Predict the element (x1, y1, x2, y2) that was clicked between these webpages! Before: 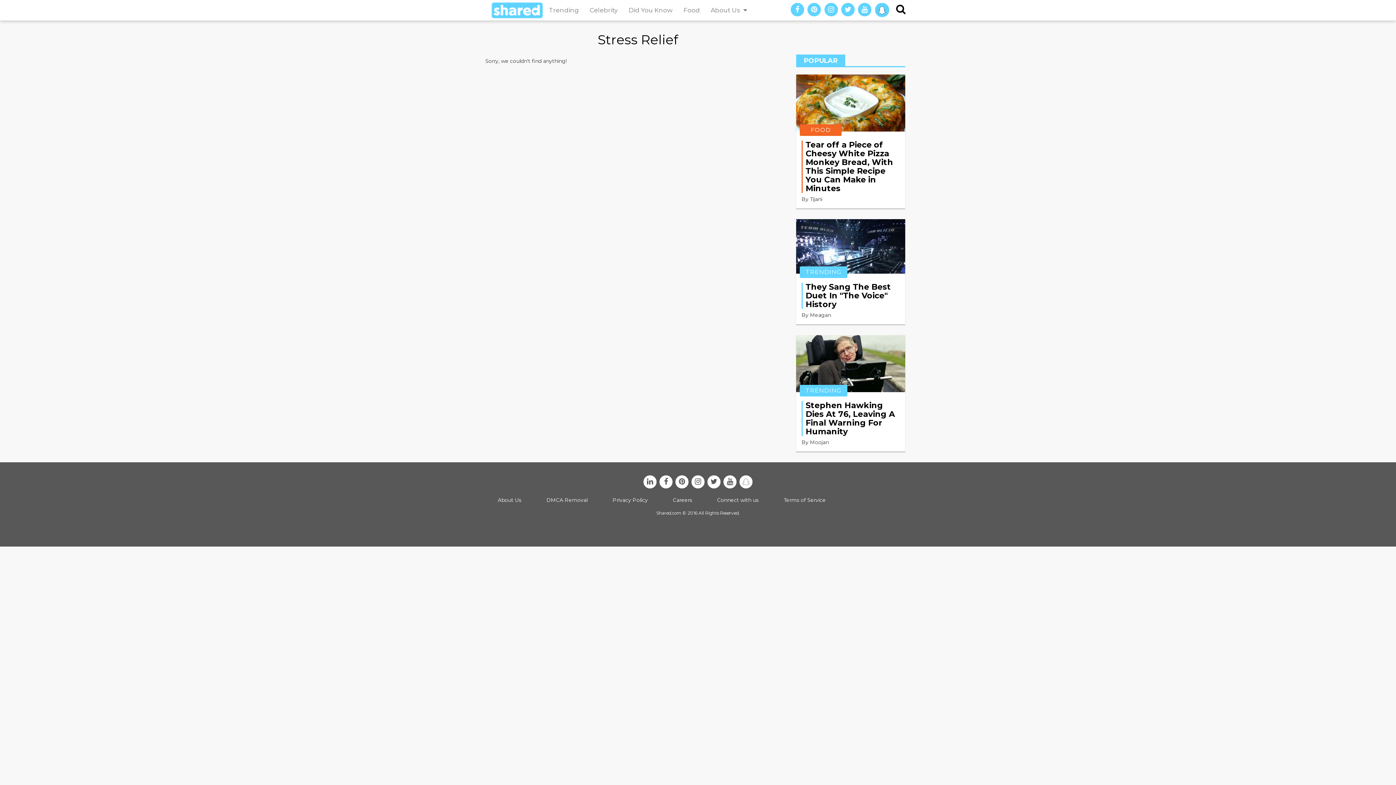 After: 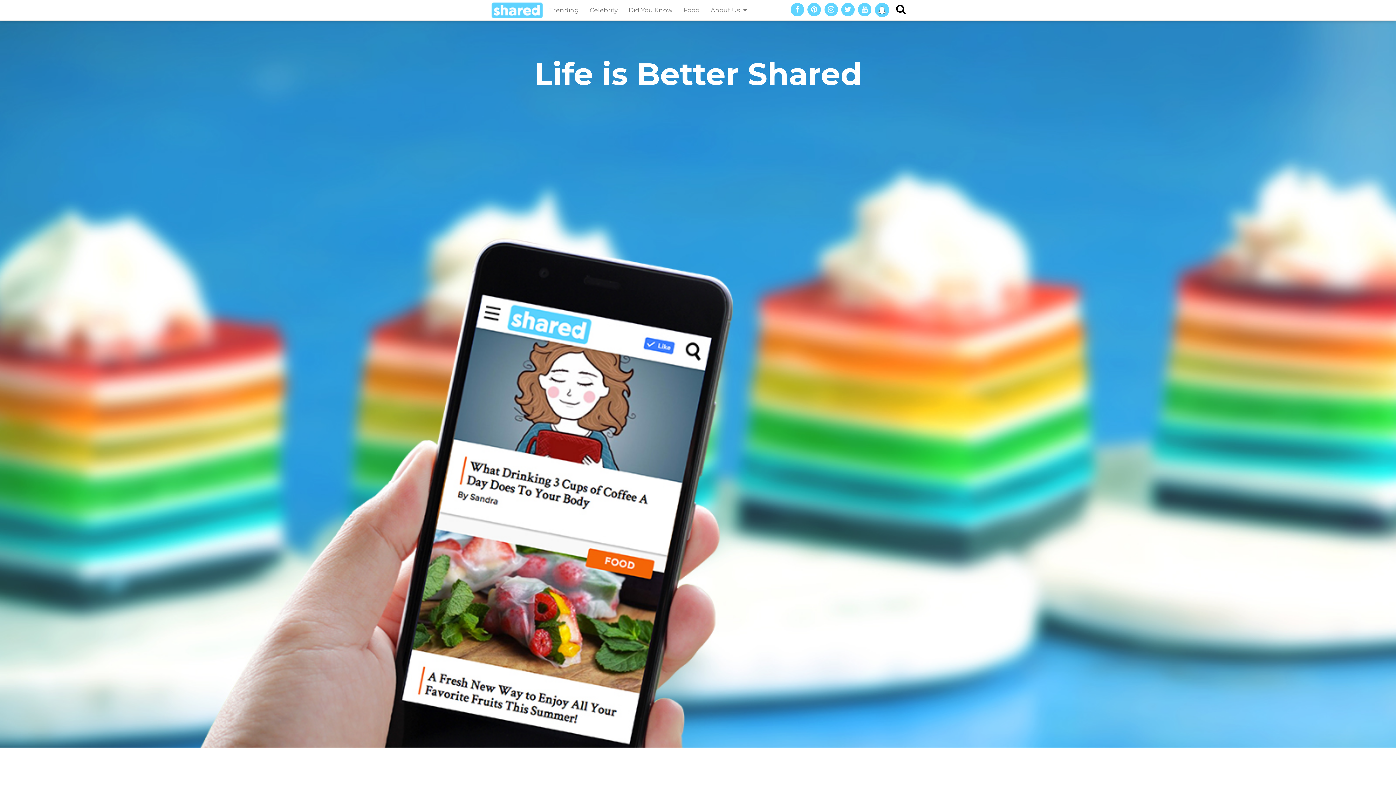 Action: bbox: (497, 496, 521, 504) label: About Us